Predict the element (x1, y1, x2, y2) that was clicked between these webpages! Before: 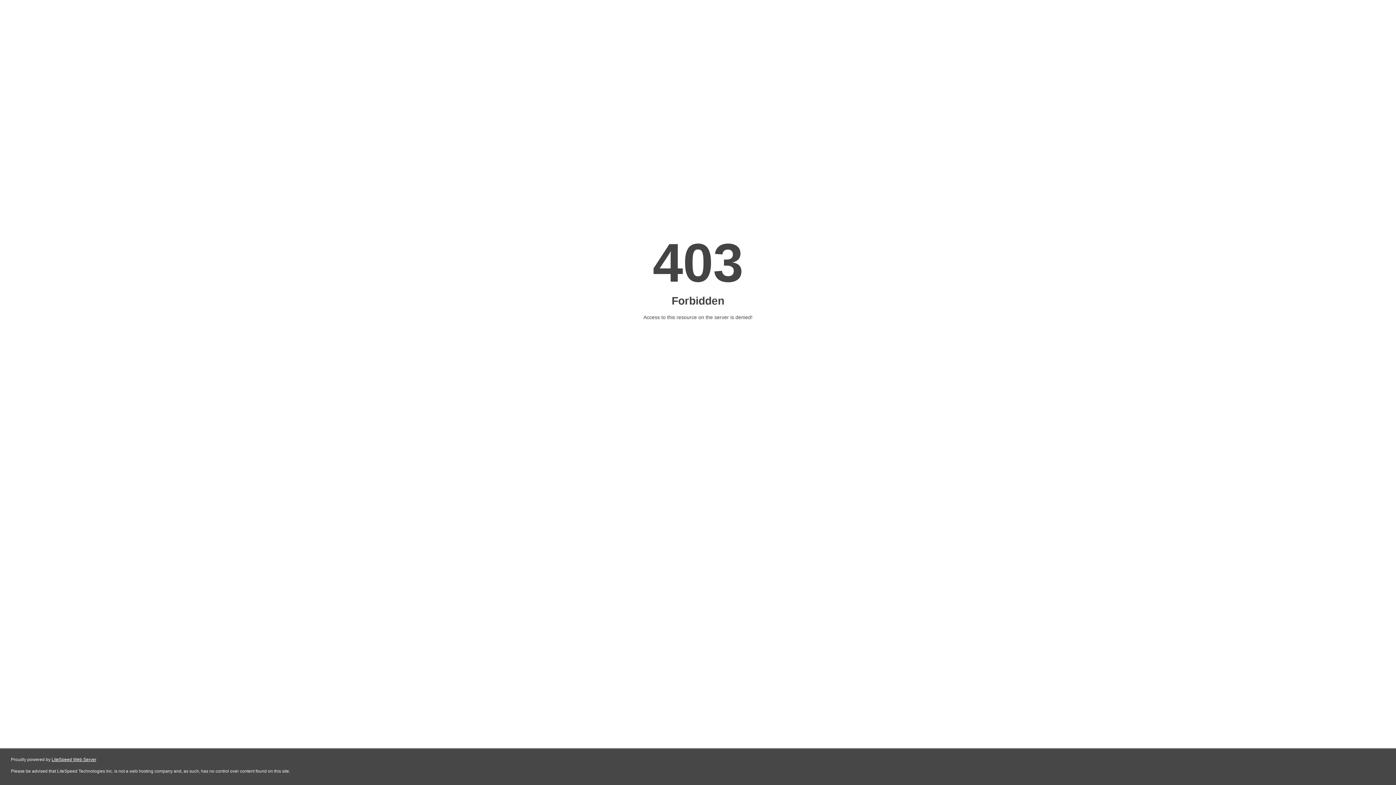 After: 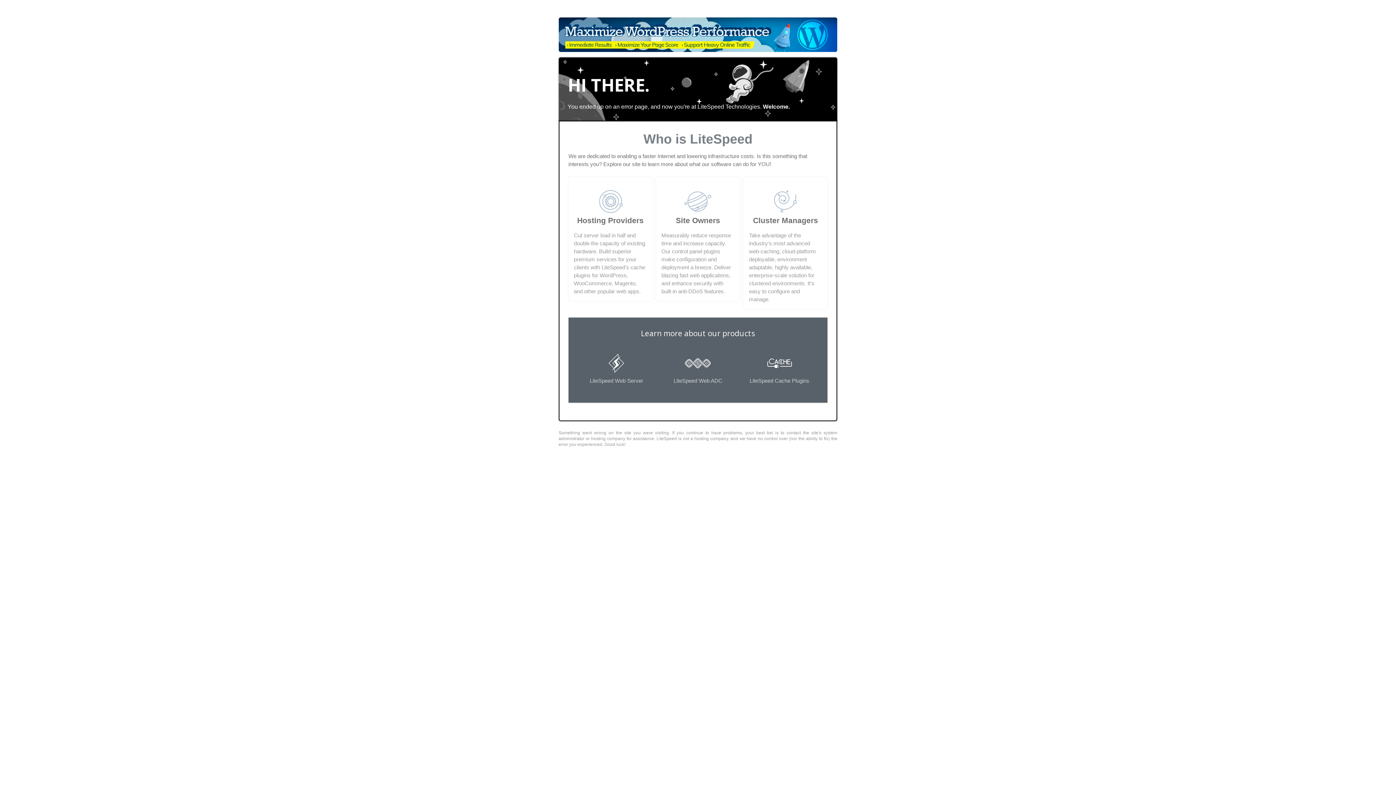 Action: label: LiteSpeed Web Server bbox: (51, 757, 96, 762)